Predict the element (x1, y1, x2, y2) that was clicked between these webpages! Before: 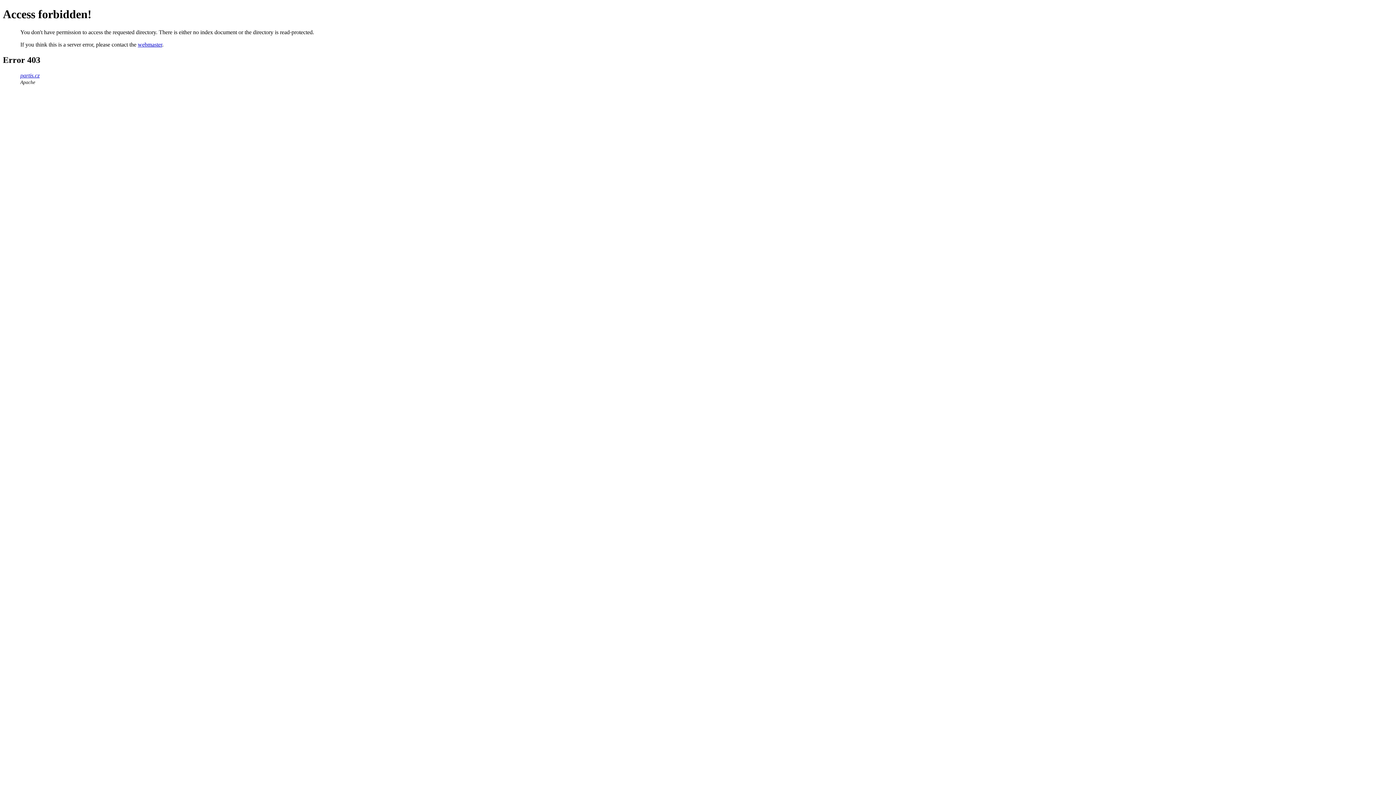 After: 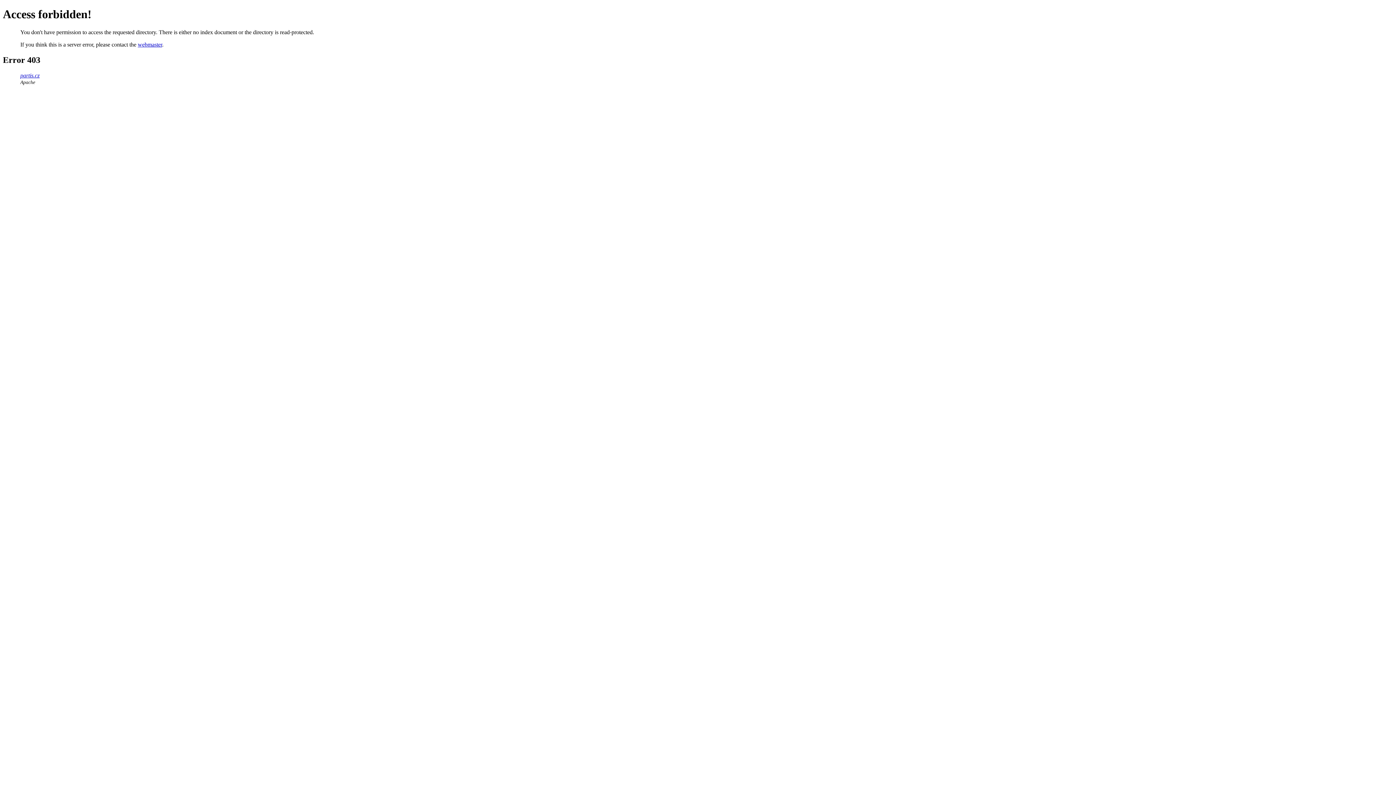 Action: bbox: (20, 72, 39, 78) label: partis.cz